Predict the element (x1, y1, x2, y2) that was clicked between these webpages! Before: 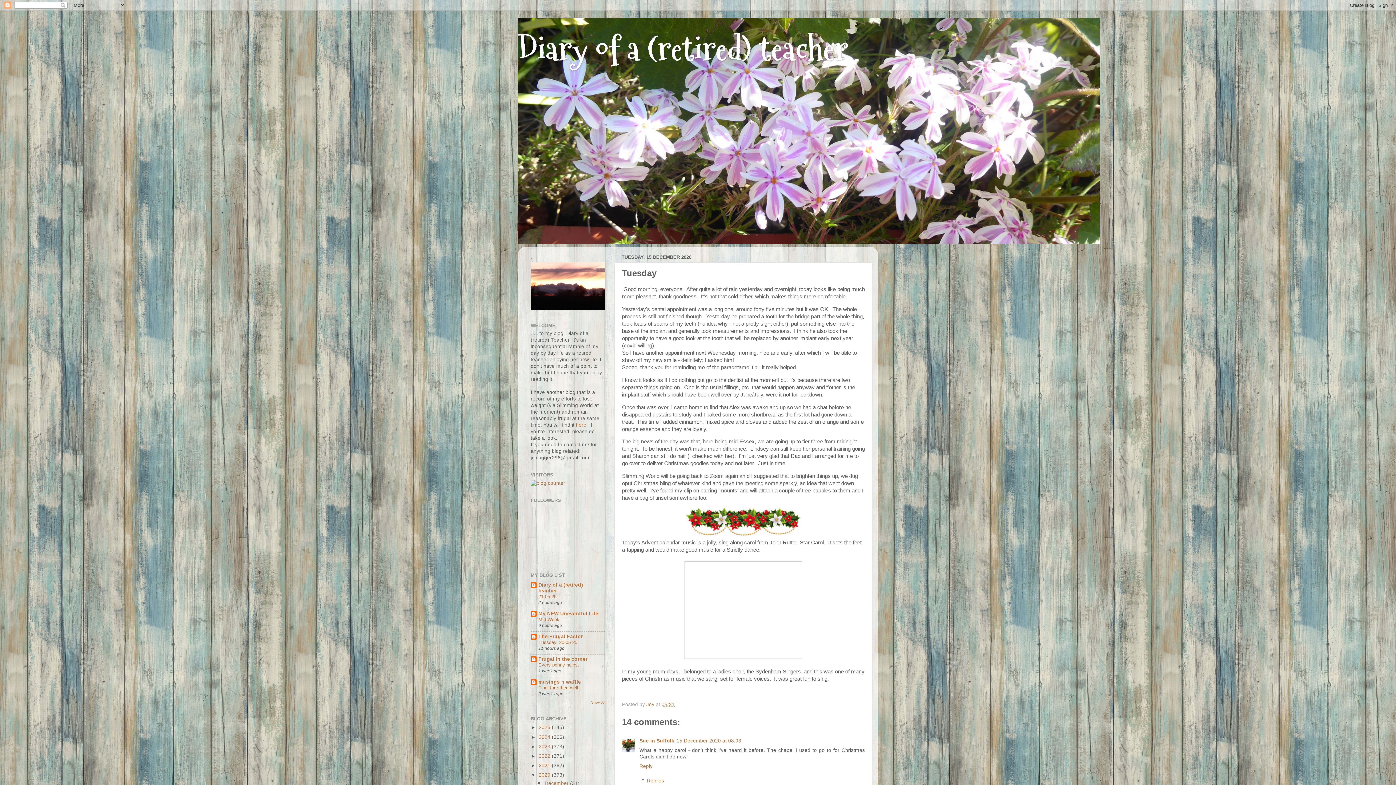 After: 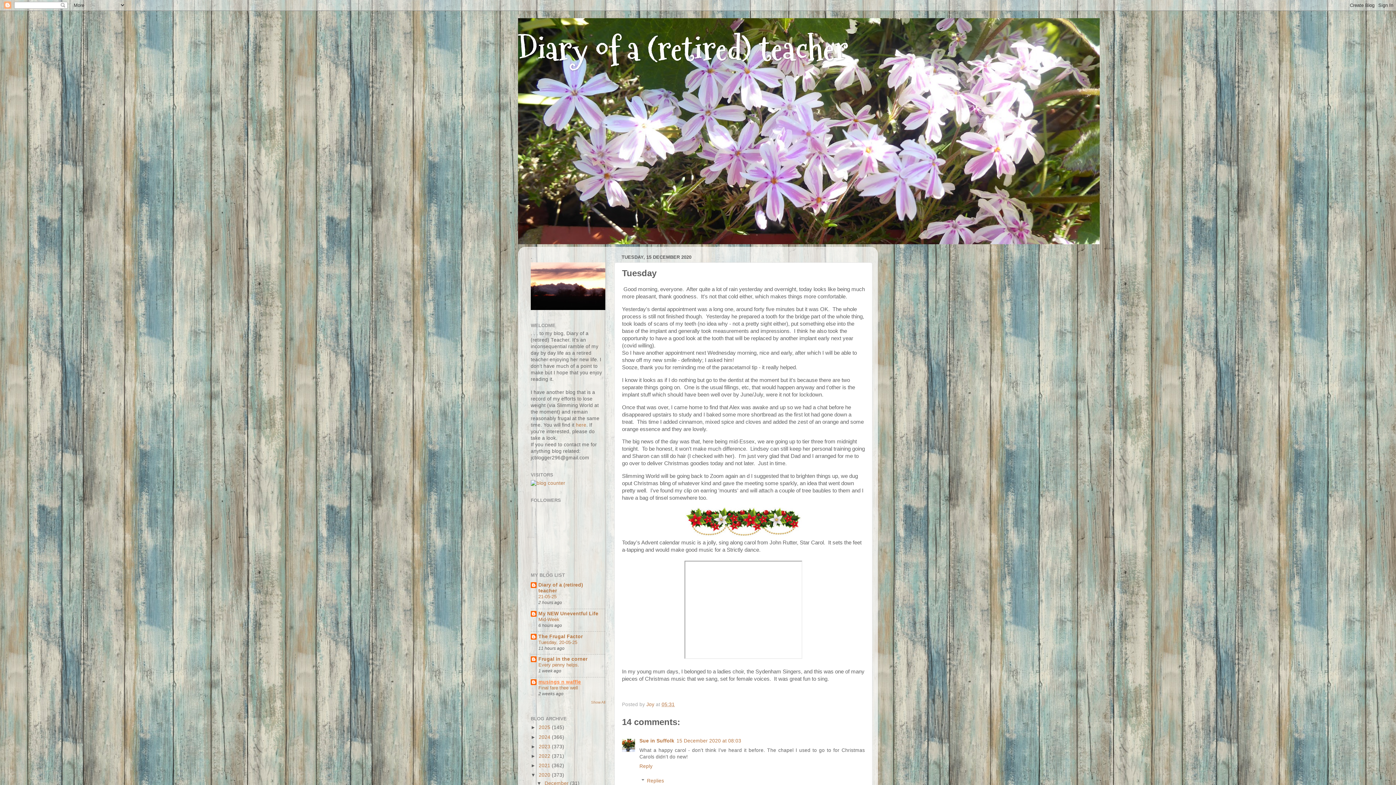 Action: label: musings n waffle bbox: (538, 679, 581, 685)